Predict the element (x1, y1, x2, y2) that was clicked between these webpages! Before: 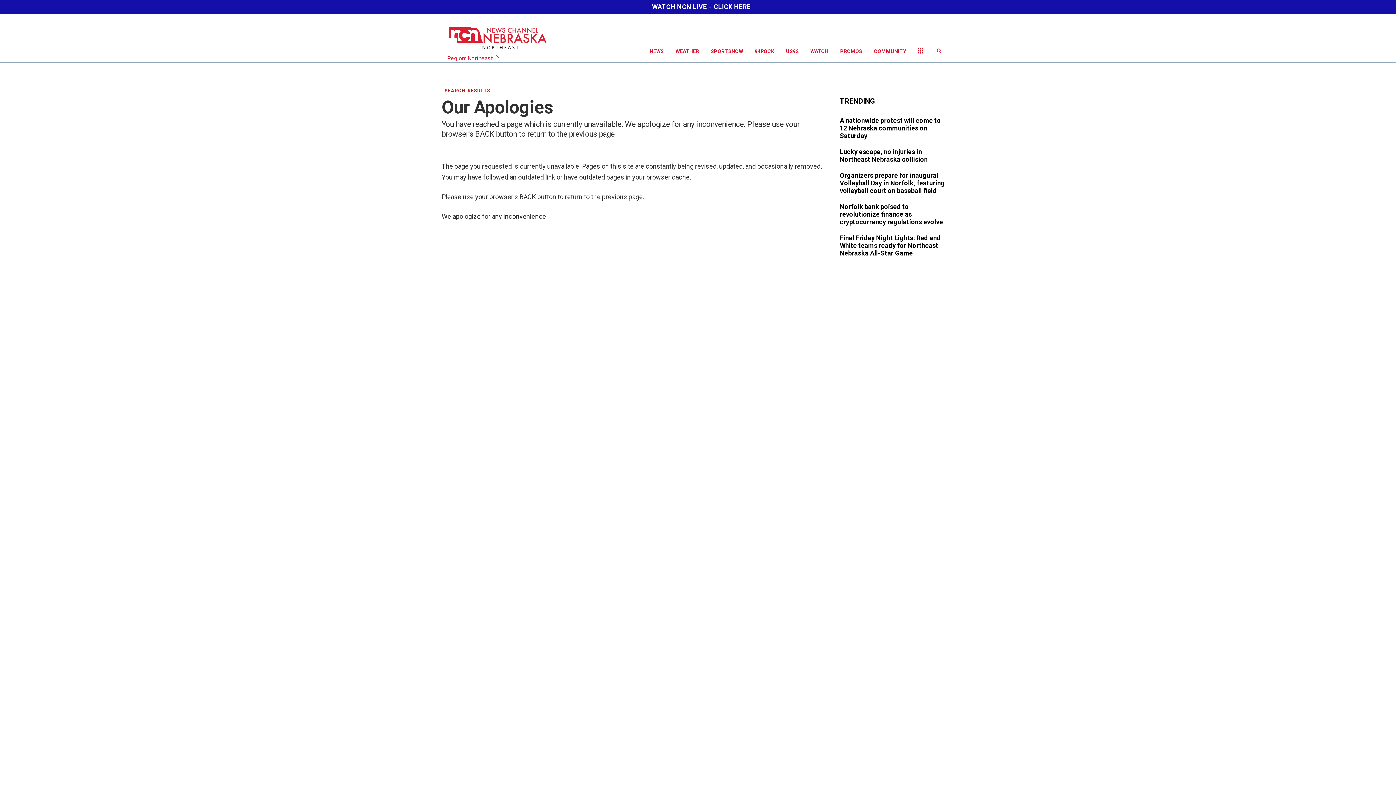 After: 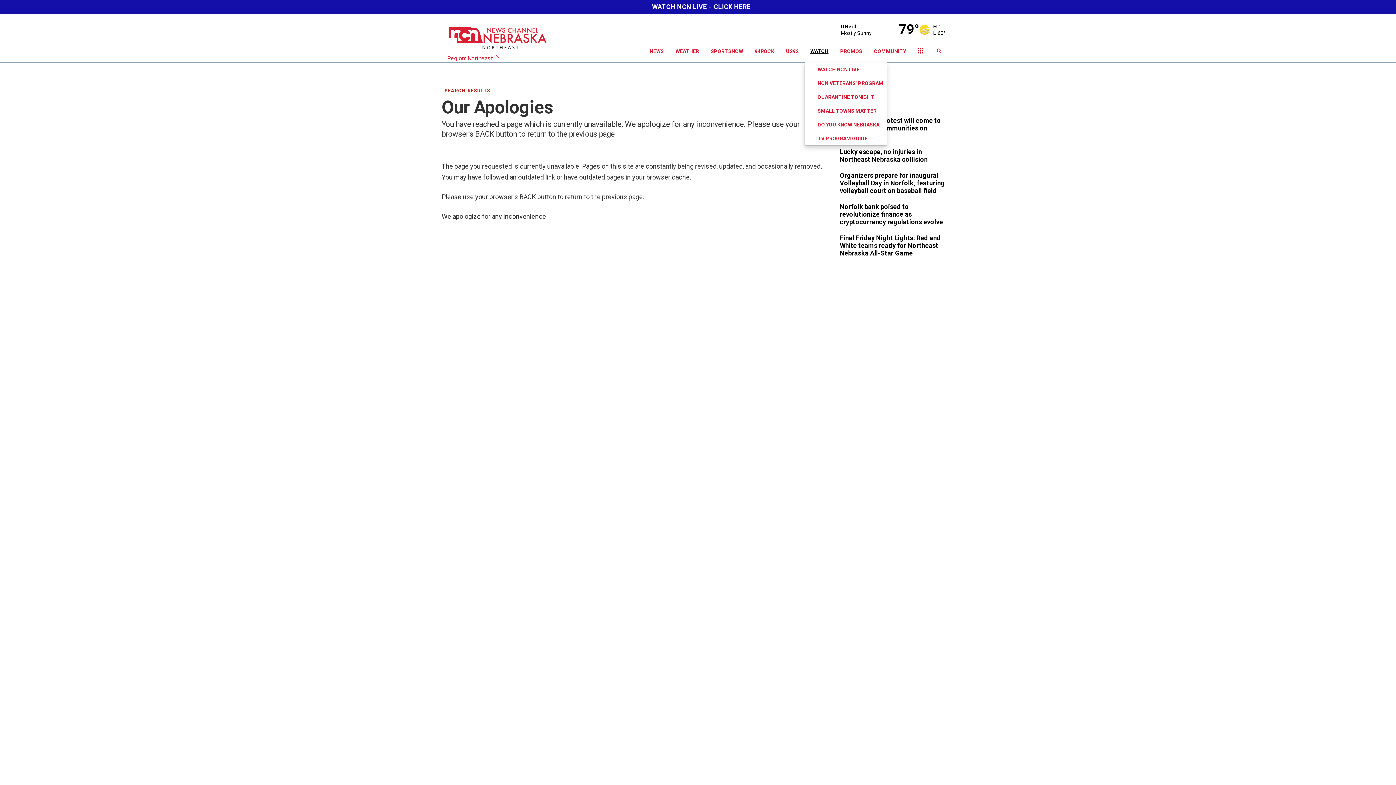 Action: bbox: (804, 40, 834, 62) label: WATCH